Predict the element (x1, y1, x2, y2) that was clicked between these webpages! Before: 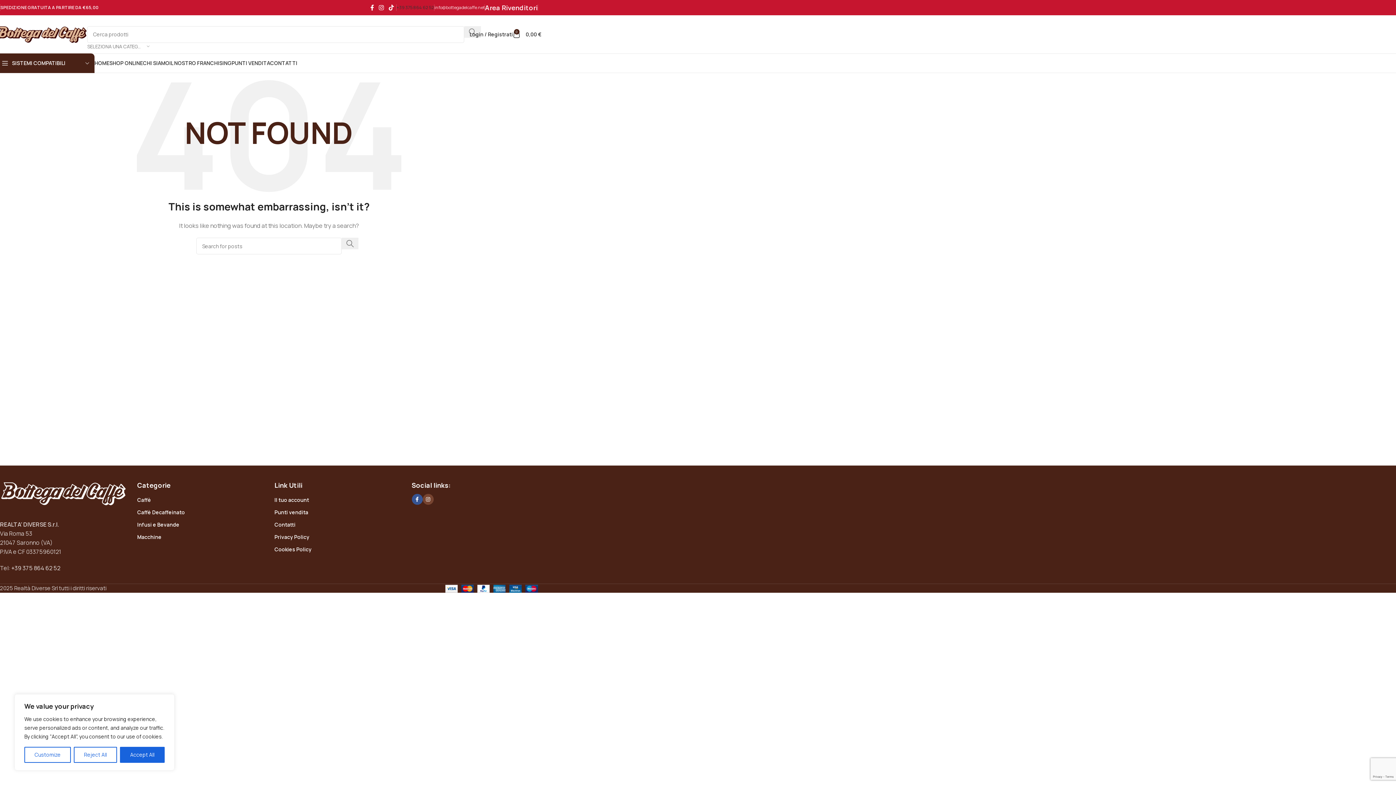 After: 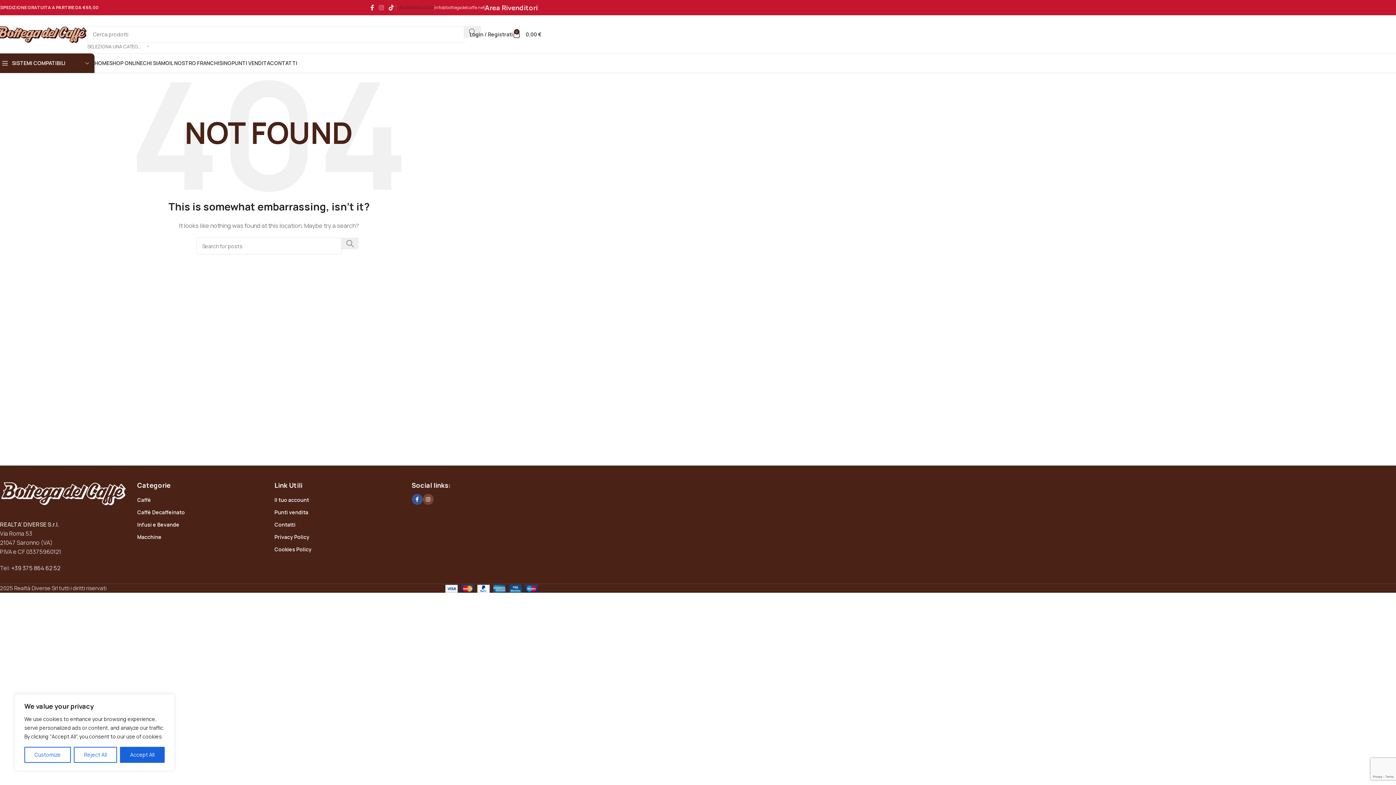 Action: bbox: (376, 2, 386, 13) label: Instagram social link